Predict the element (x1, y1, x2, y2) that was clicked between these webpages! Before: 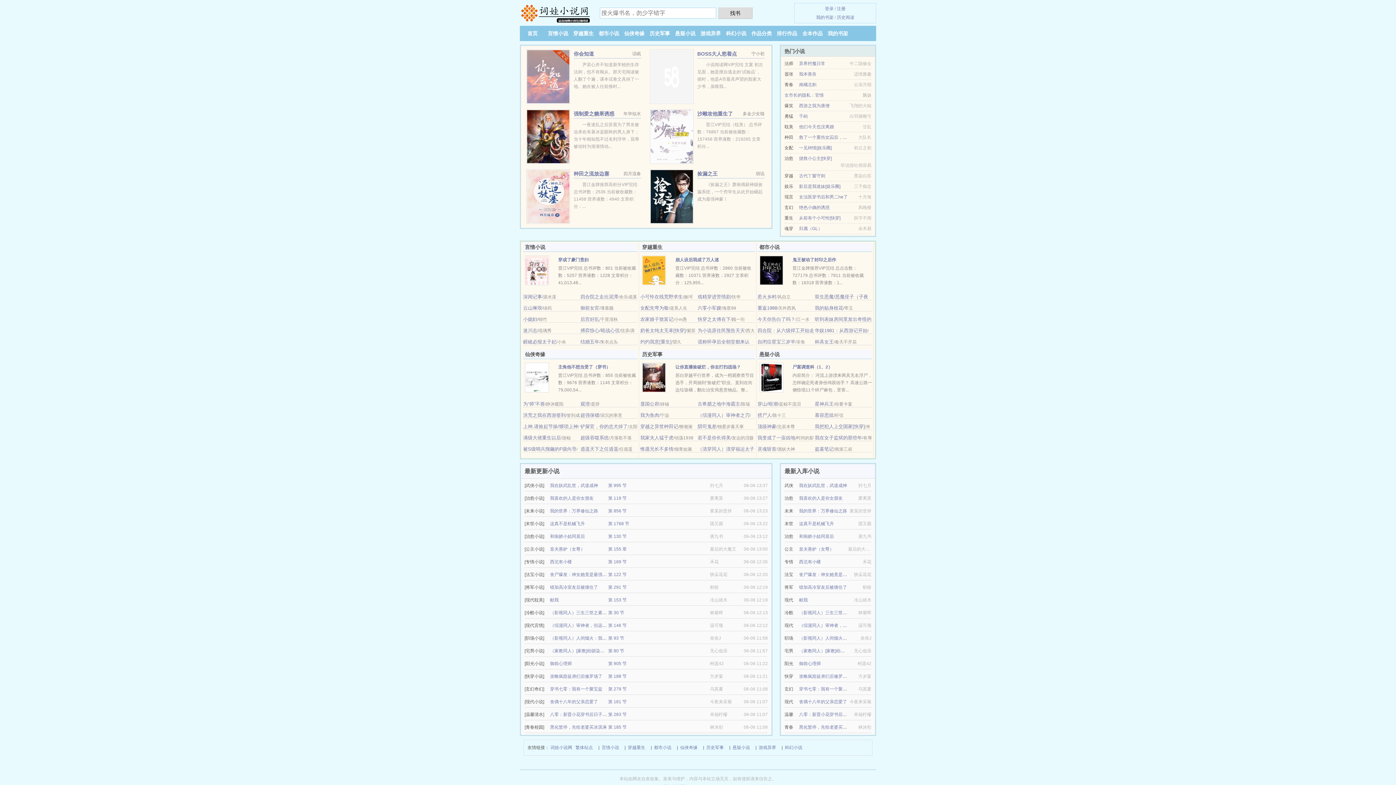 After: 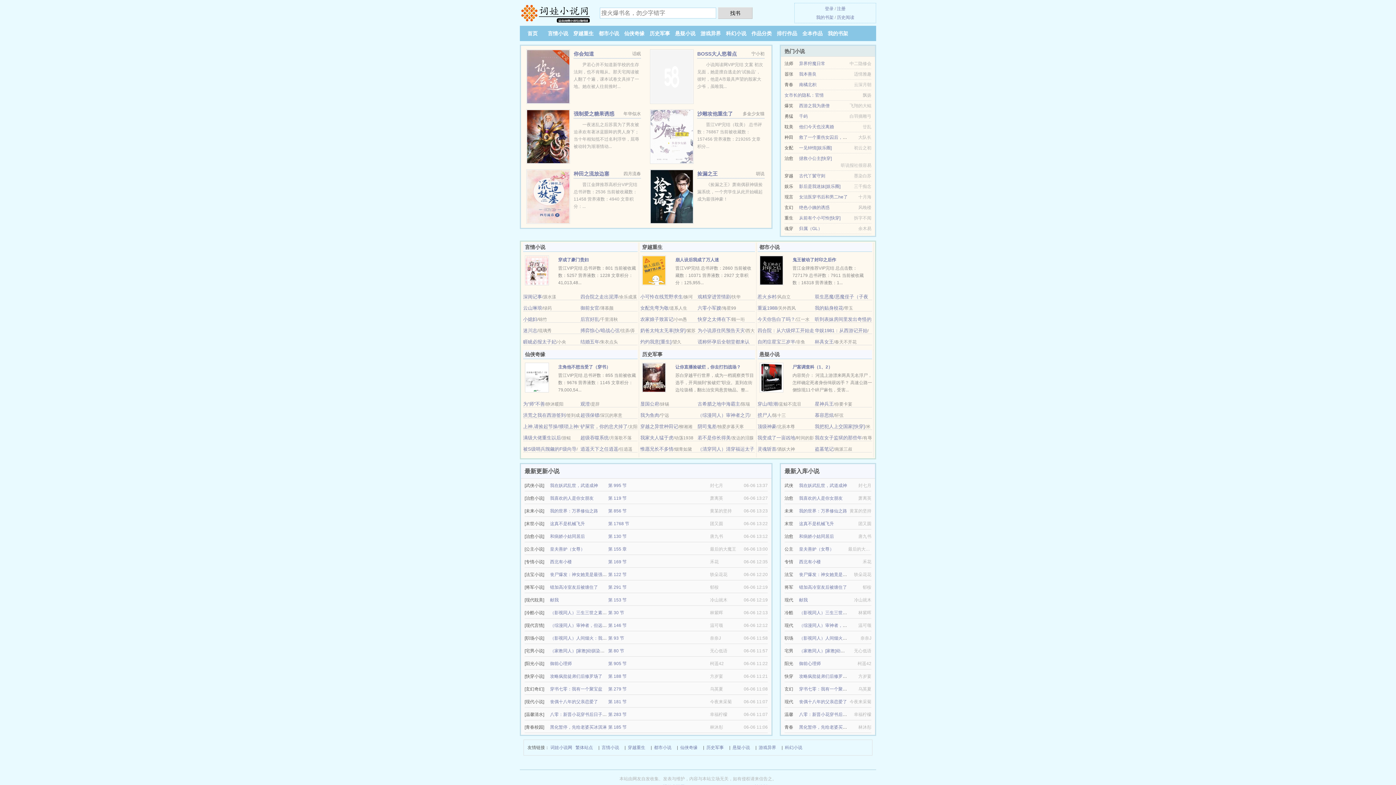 Action: label: 御前心理师 bbox: (799, 661, 821, 666)